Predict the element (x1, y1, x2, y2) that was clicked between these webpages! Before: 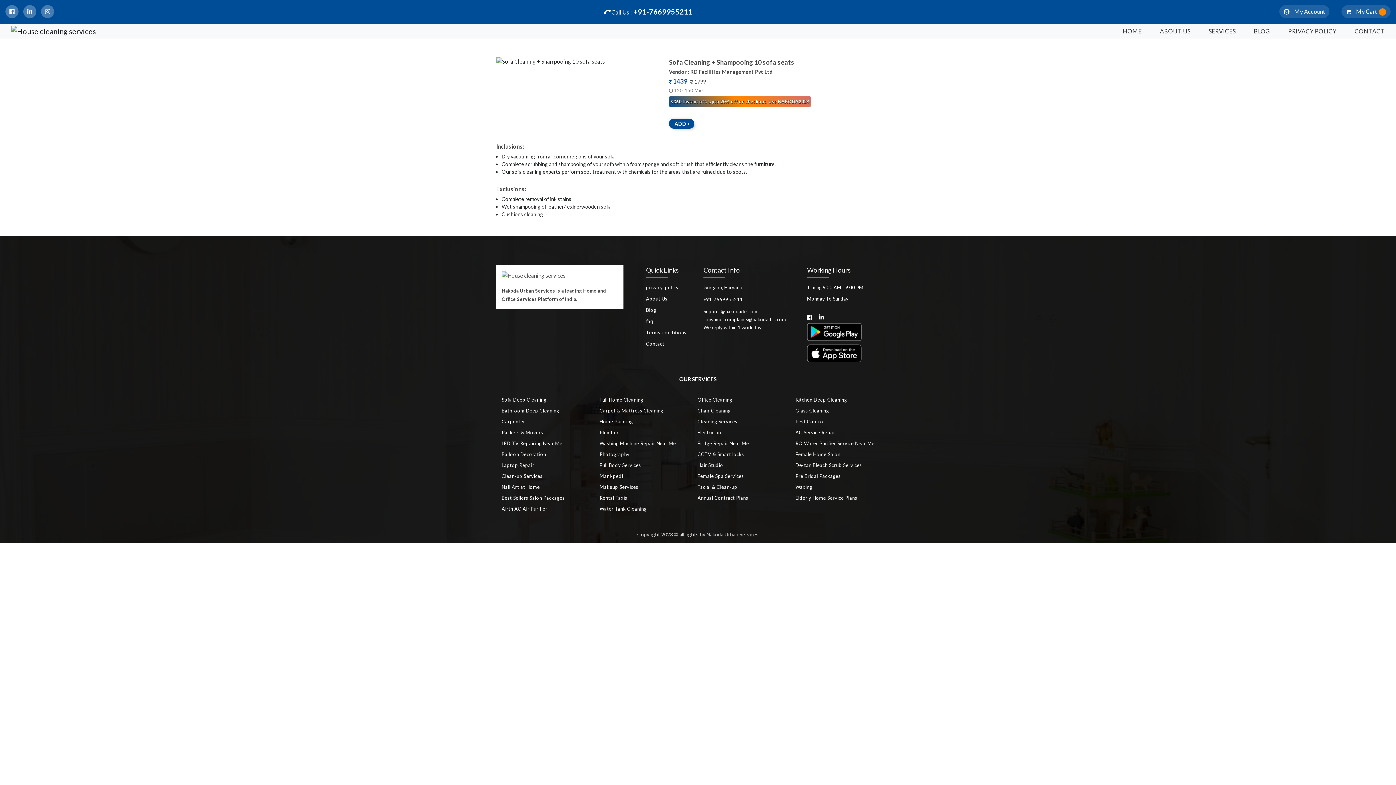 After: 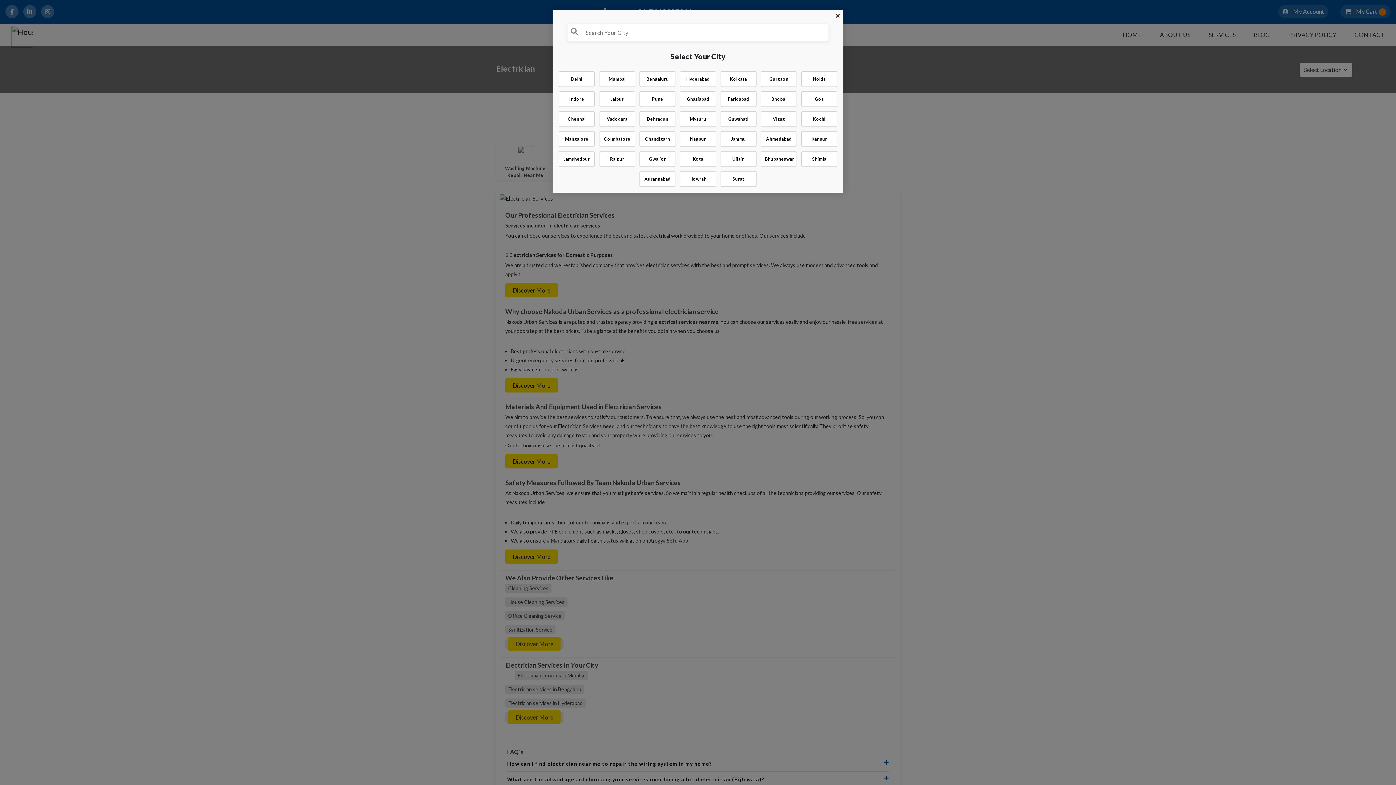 Action: bbox: (697, 427, 783, 437) label: Electrician